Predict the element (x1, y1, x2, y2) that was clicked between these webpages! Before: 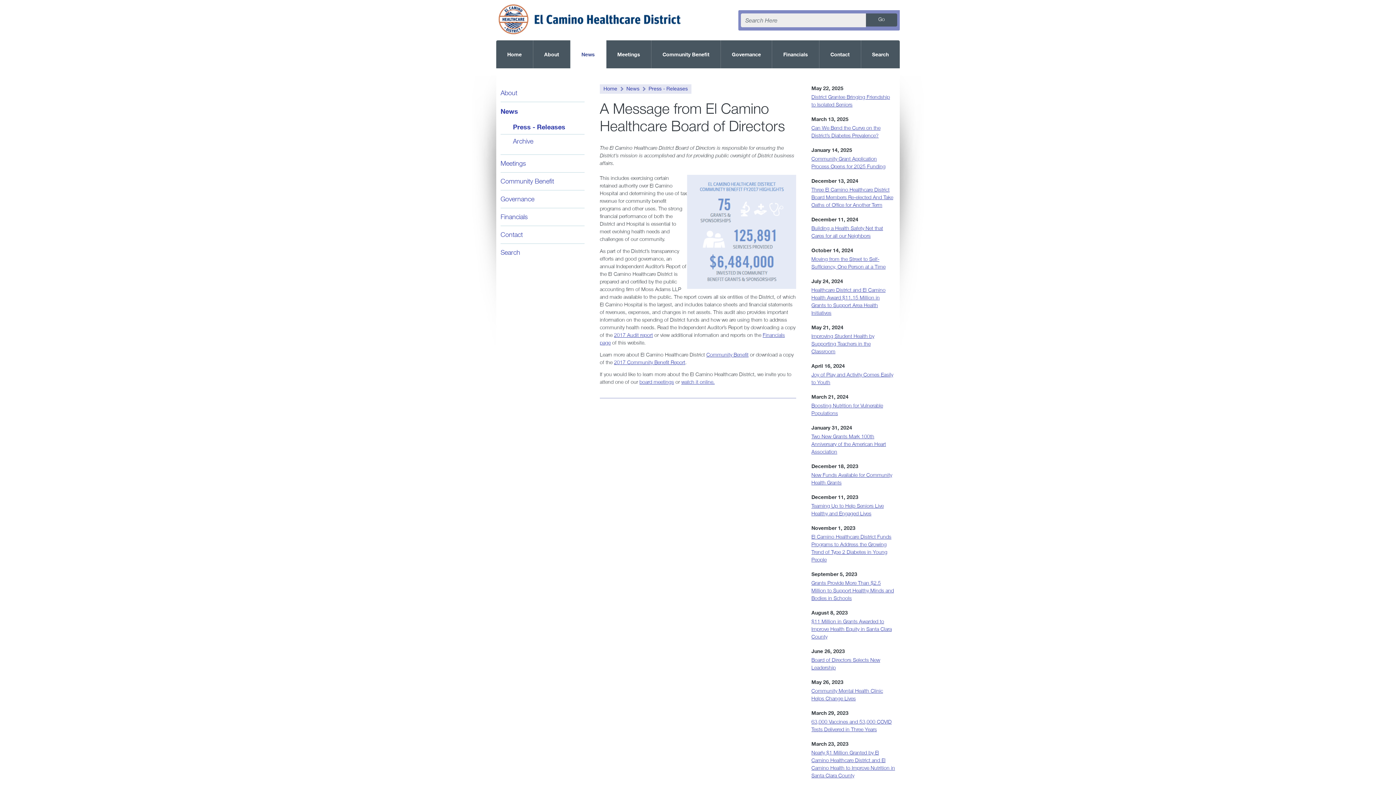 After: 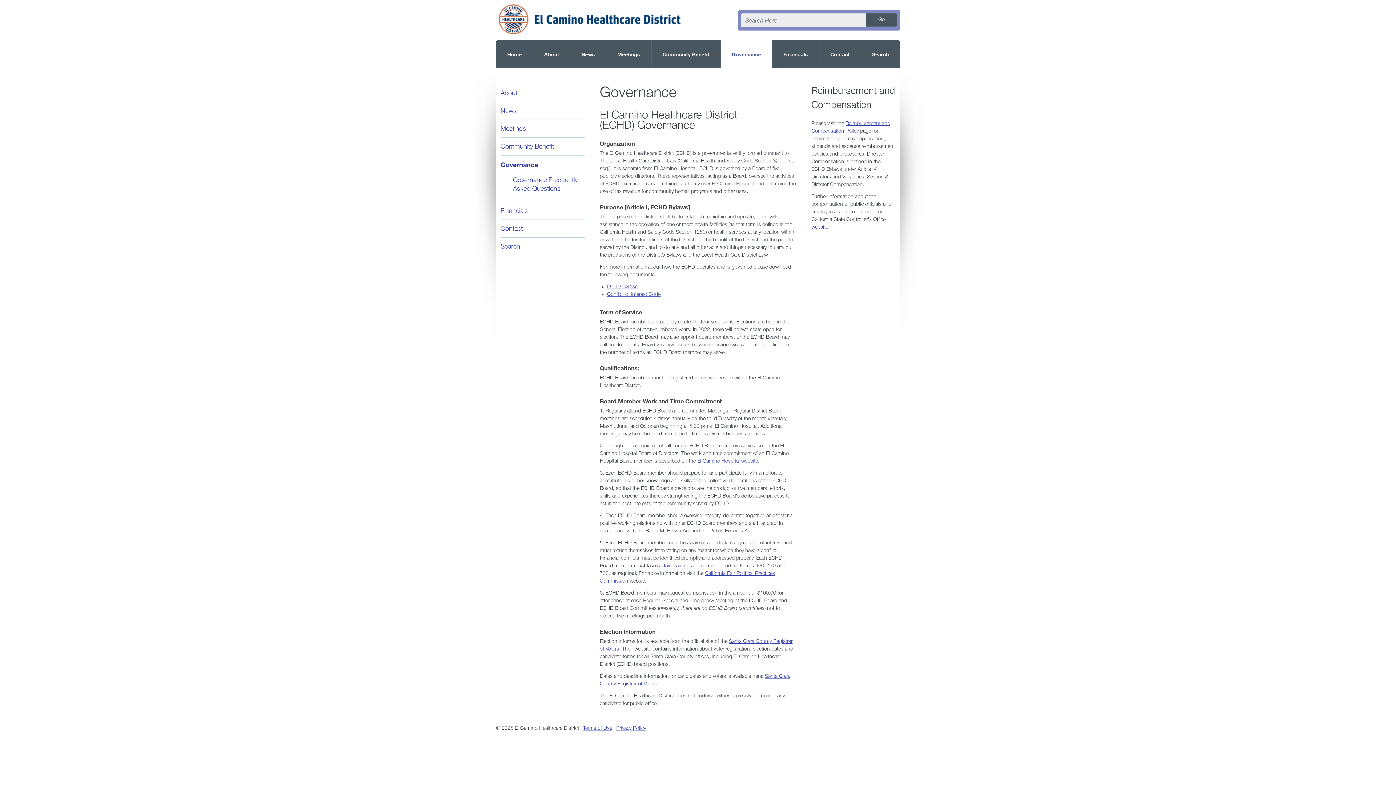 Action: label: Governance bbox: (500, 190, 584, 208)